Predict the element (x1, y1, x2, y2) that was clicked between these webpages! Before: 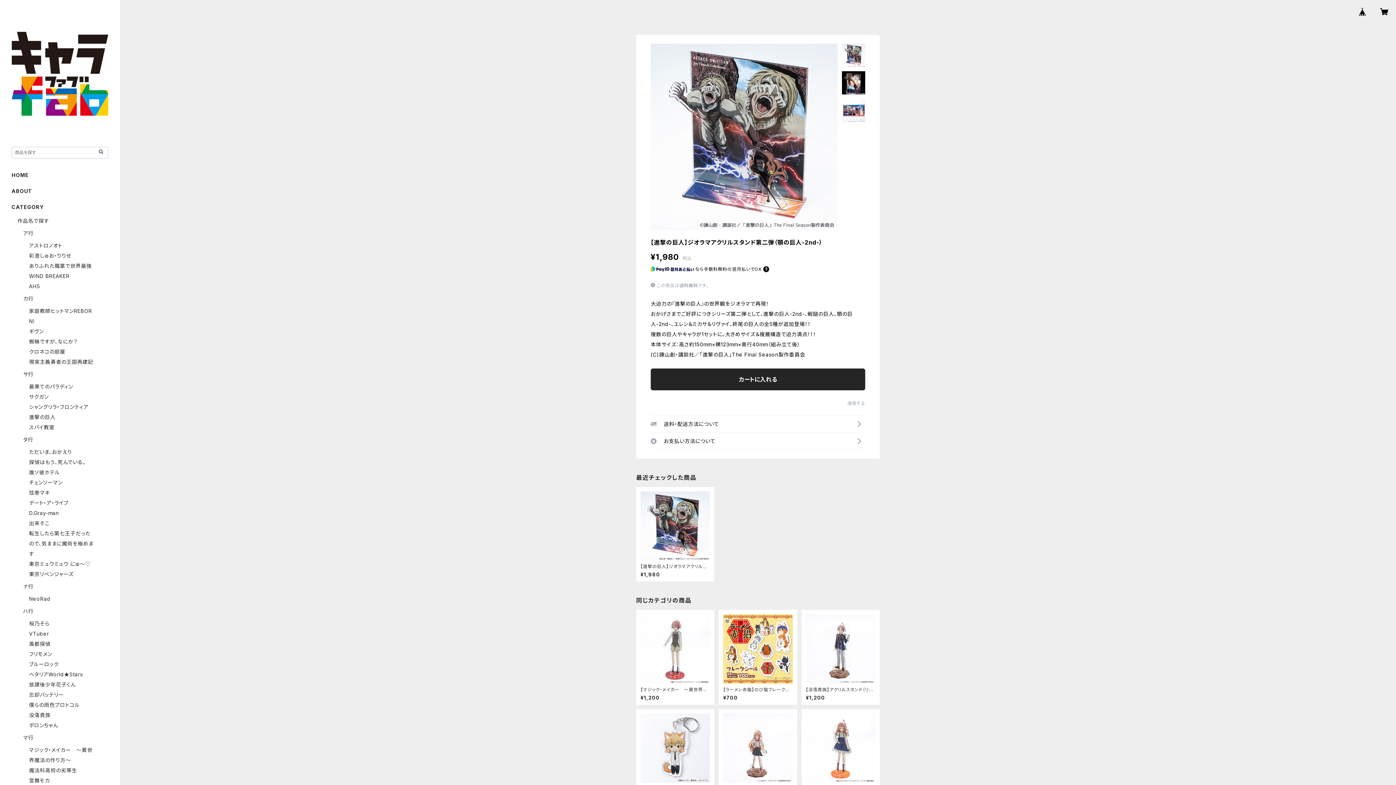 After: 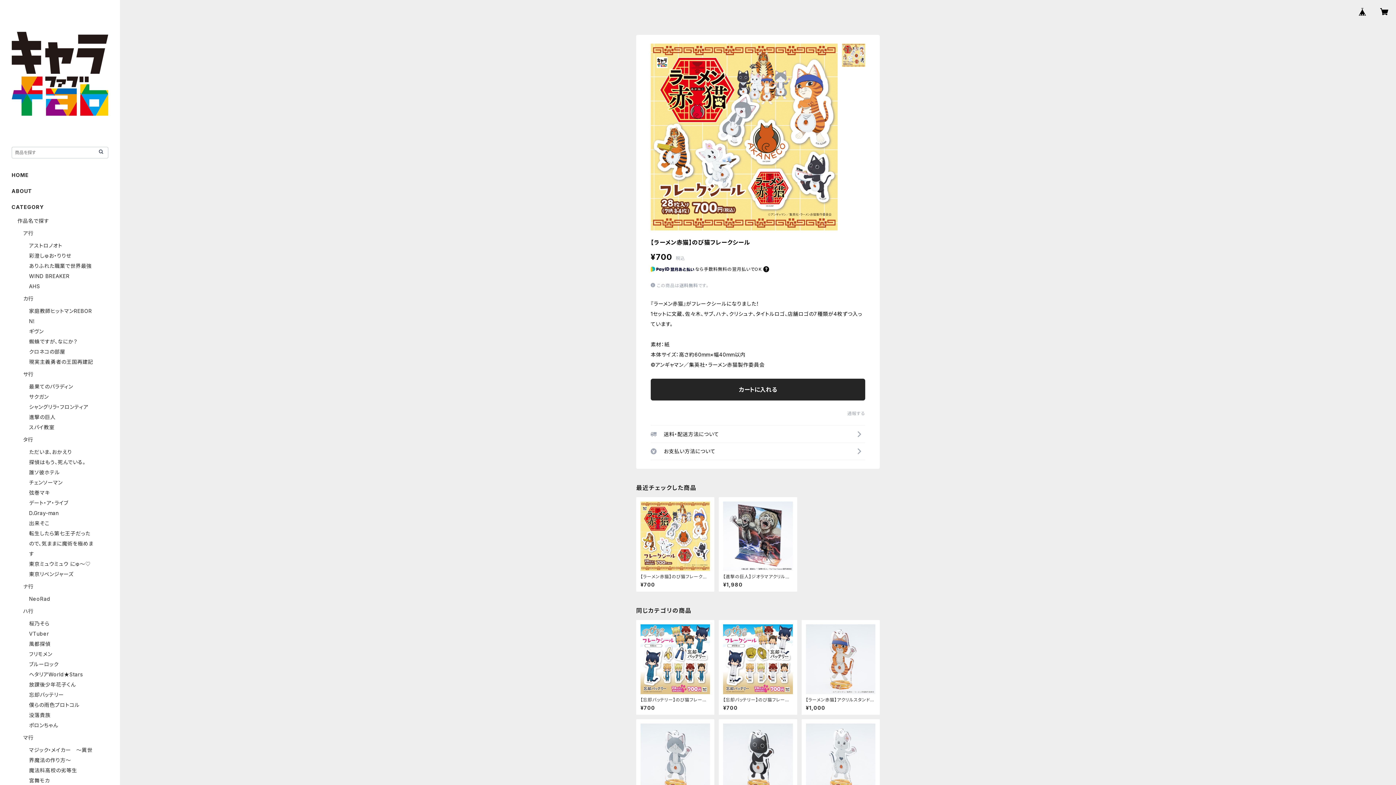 Action: label: 【ラーメン赤猫】のび猫フレークシール

¥700 bbox: (723, 614, 792, 700)